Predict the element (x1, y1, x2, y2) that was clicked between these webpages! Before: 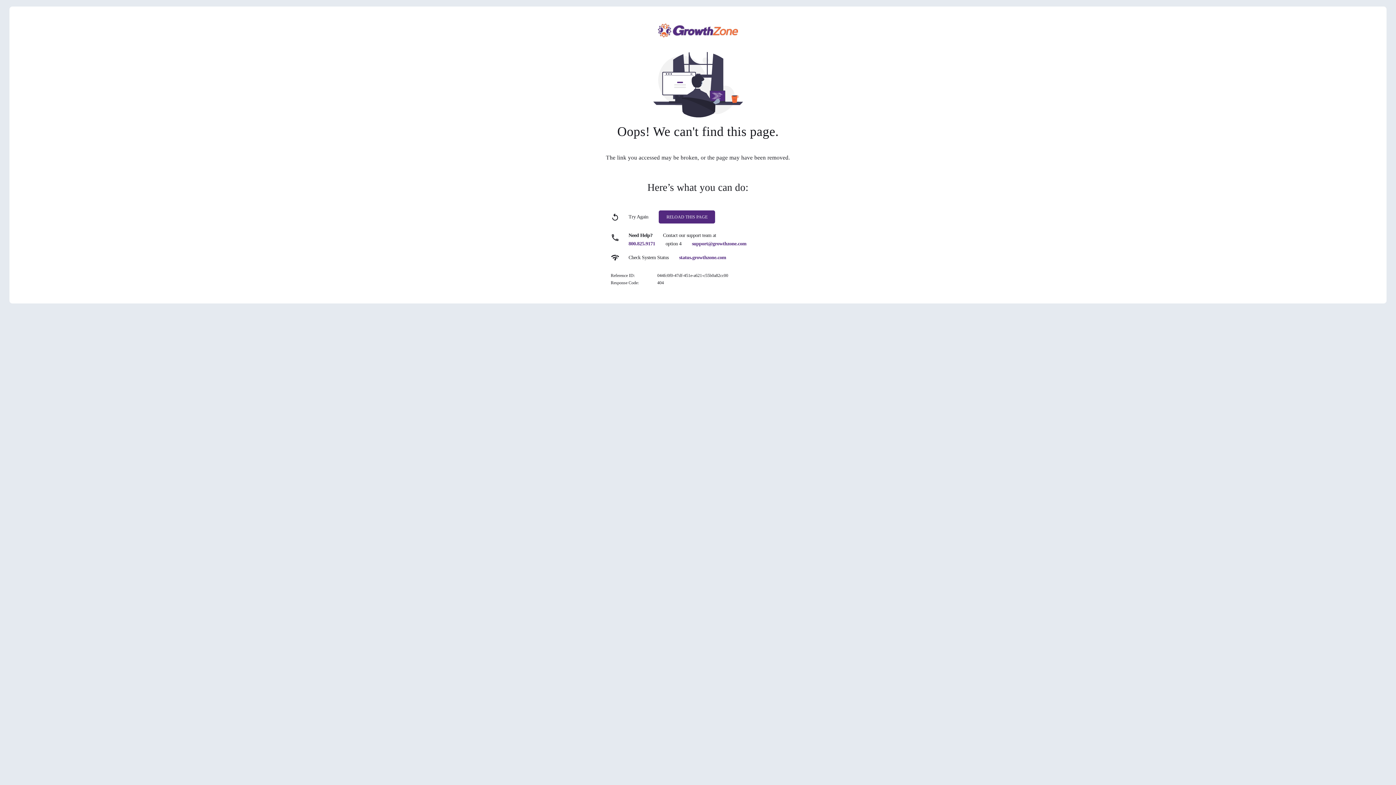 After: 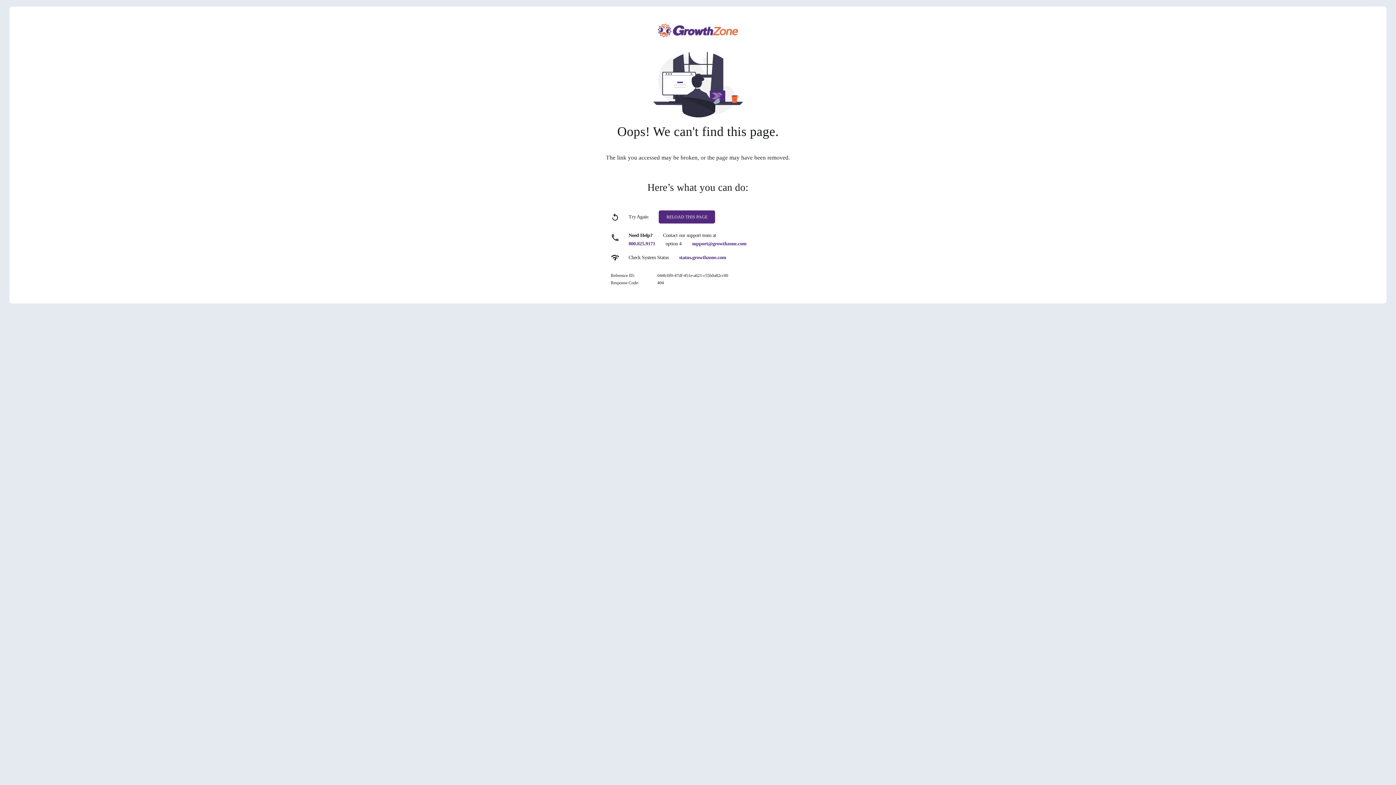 Action: label: status.growthzone.com bbox: (679, 254, 726, 260)